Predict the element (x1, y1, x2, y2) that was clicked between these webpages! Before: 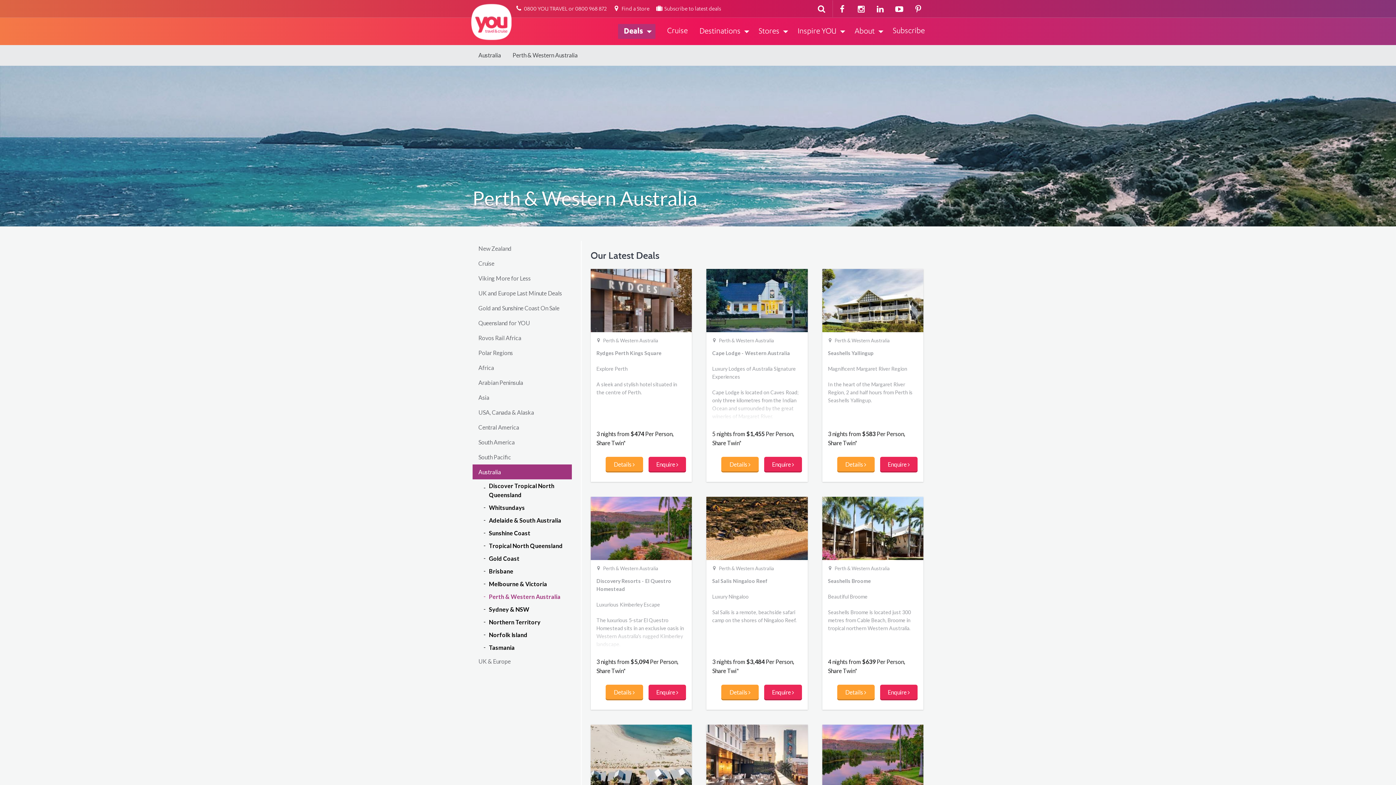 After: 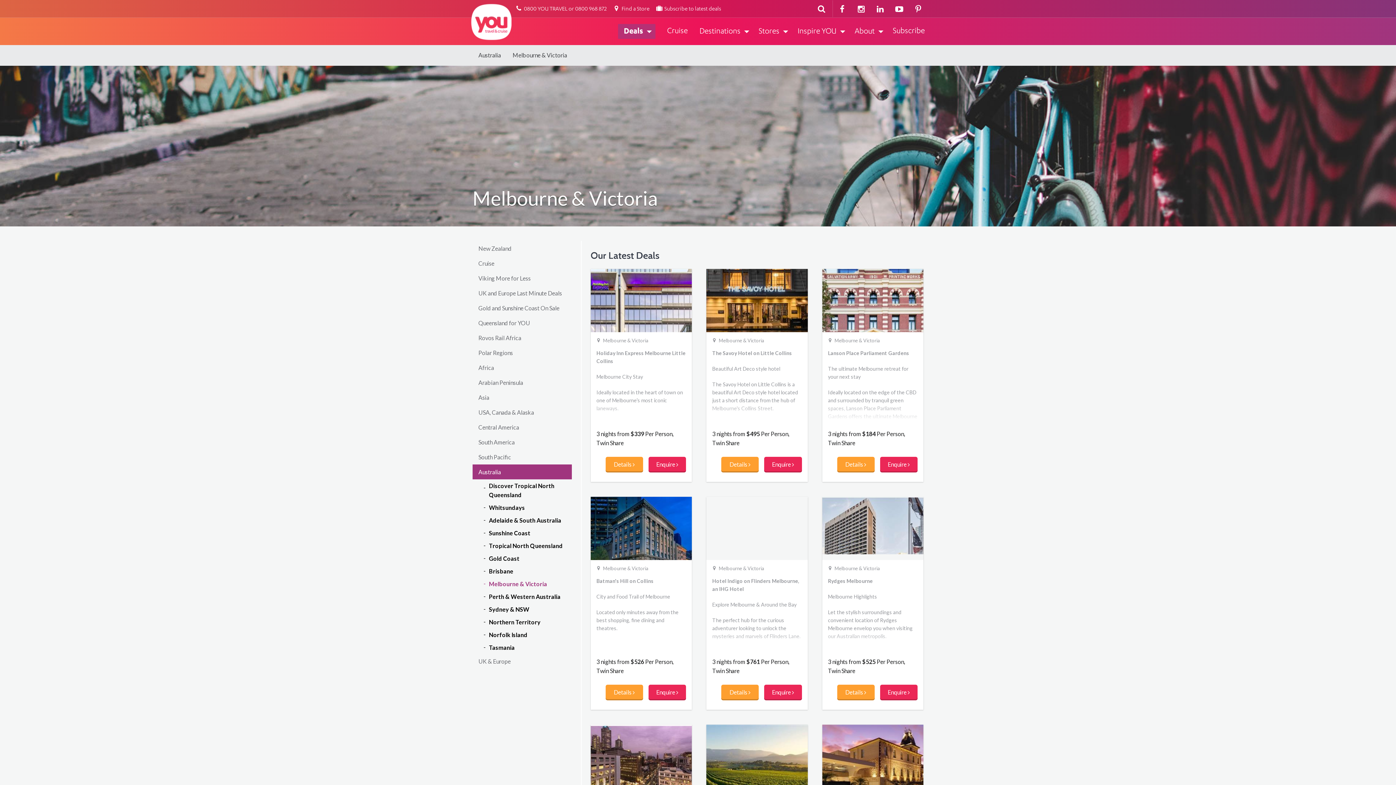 Action: label: Melbourne & Victoria bbox: (487, 577, 572, 590)